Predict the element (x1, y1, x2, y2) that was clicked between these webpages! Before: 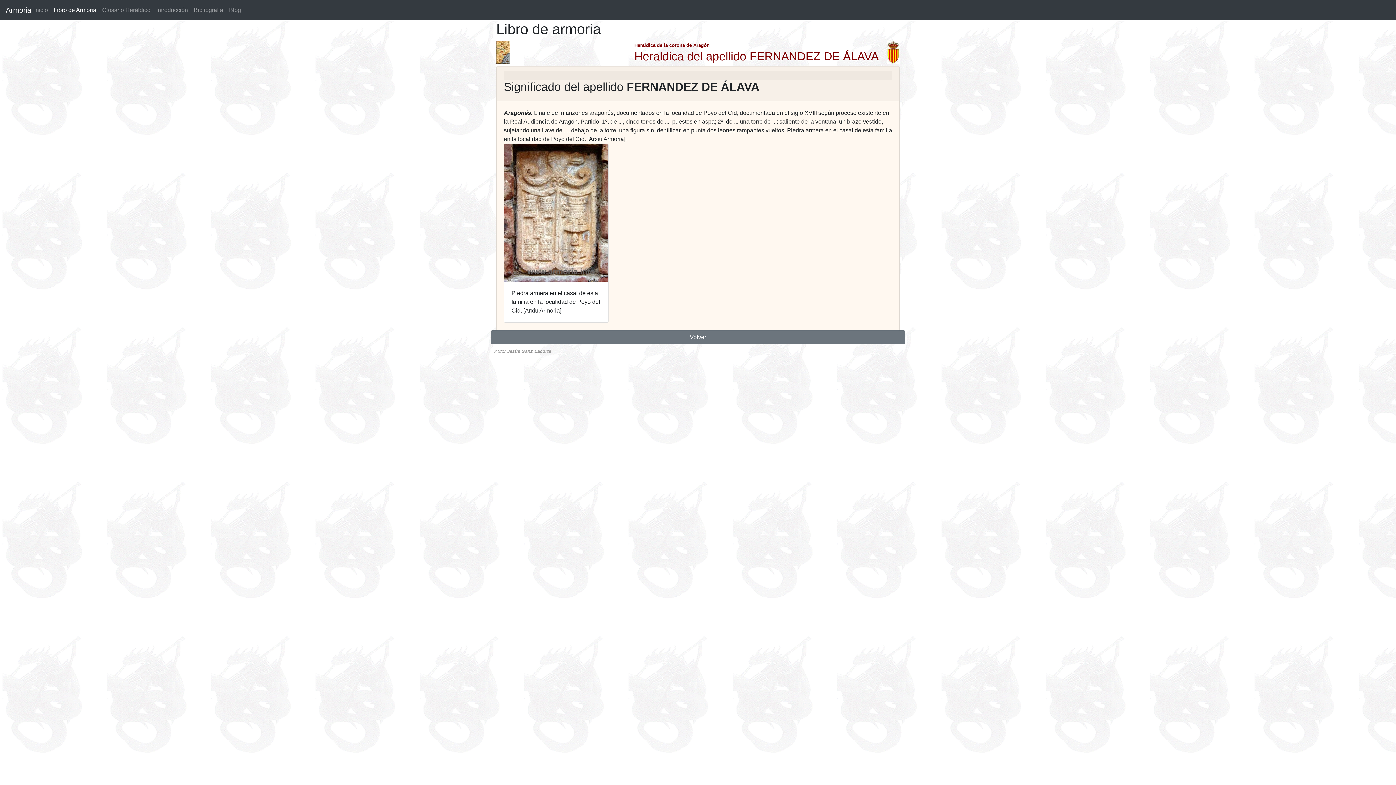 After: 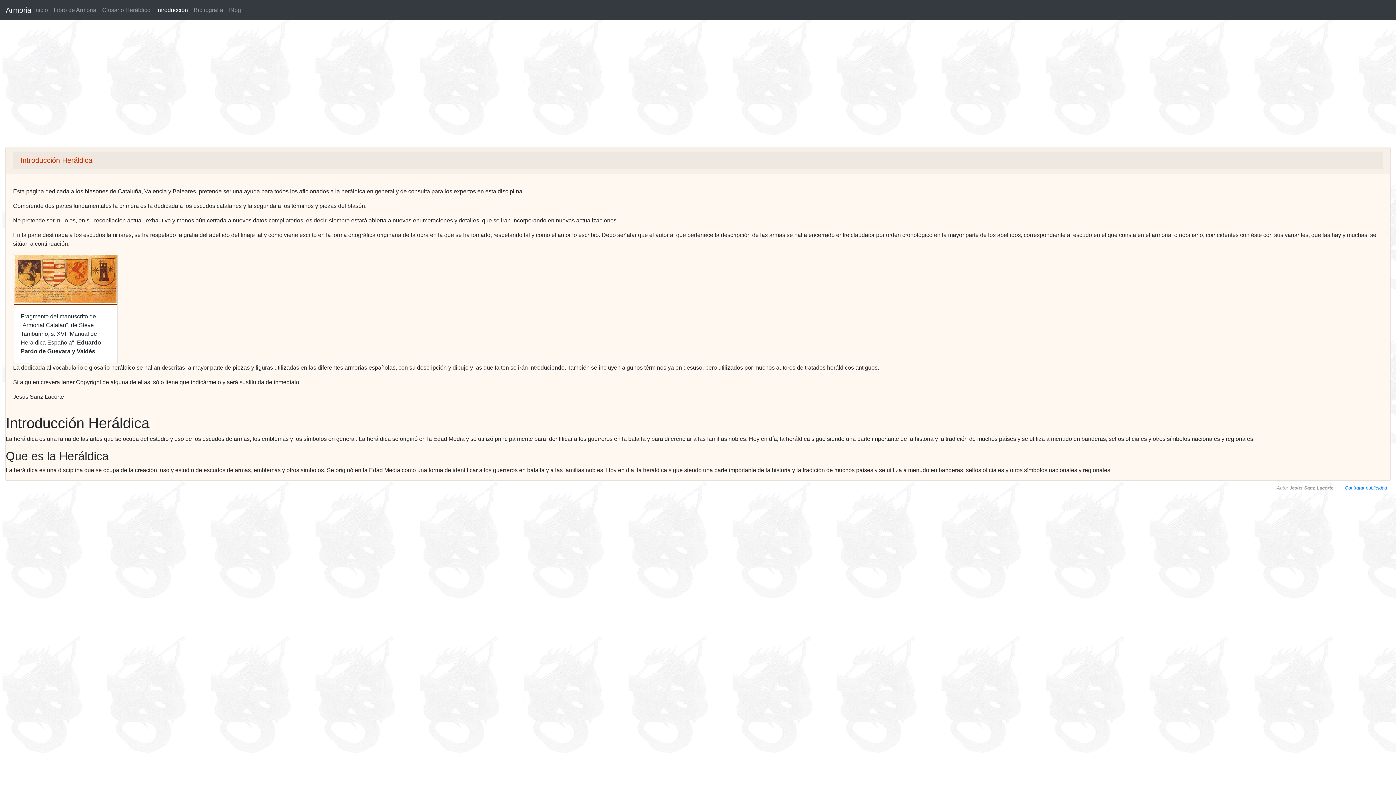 Action: label: Introducción bbox: (153, 2, 190, 17)